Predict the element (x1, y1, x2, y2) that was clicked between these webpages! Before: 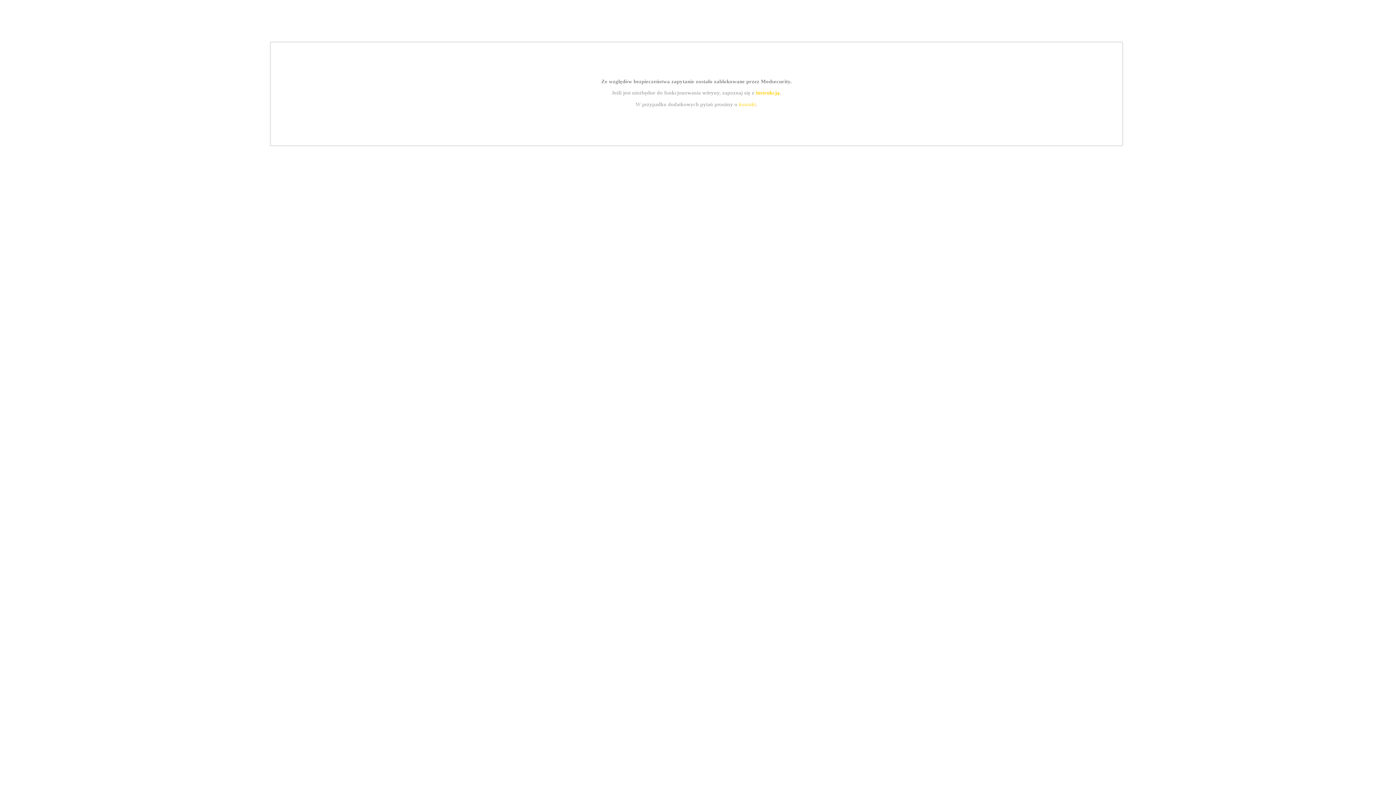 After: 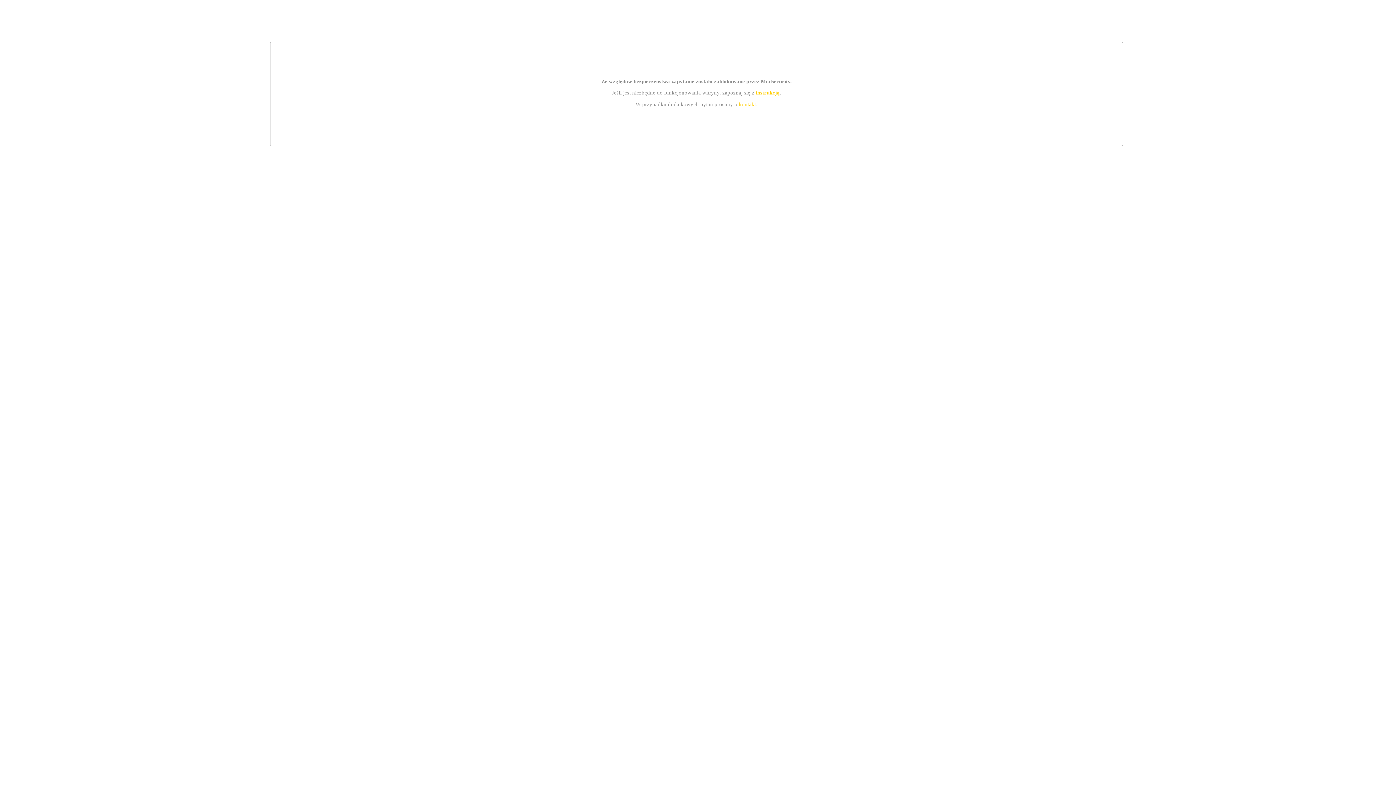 Action: label: kontakt bbox: (739, 101, 756, 107)